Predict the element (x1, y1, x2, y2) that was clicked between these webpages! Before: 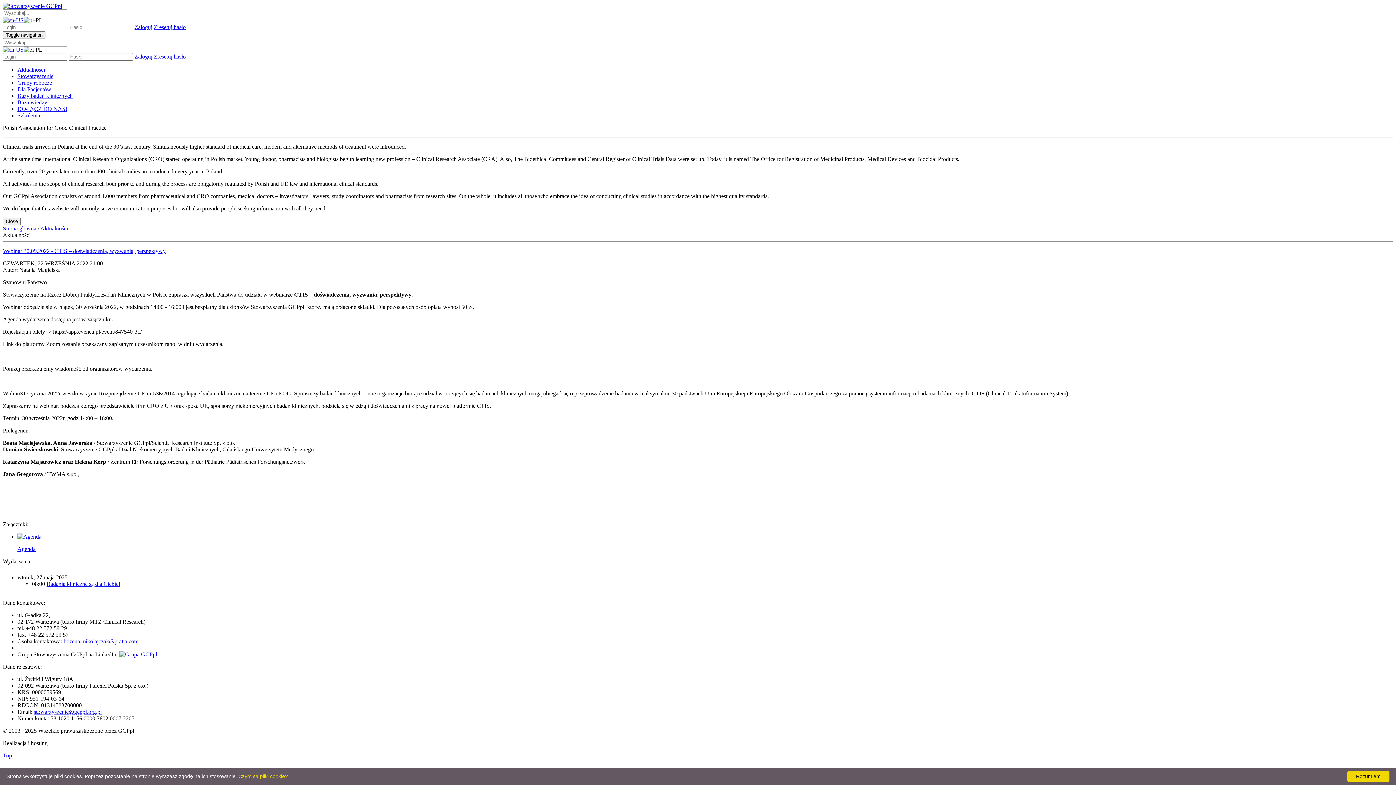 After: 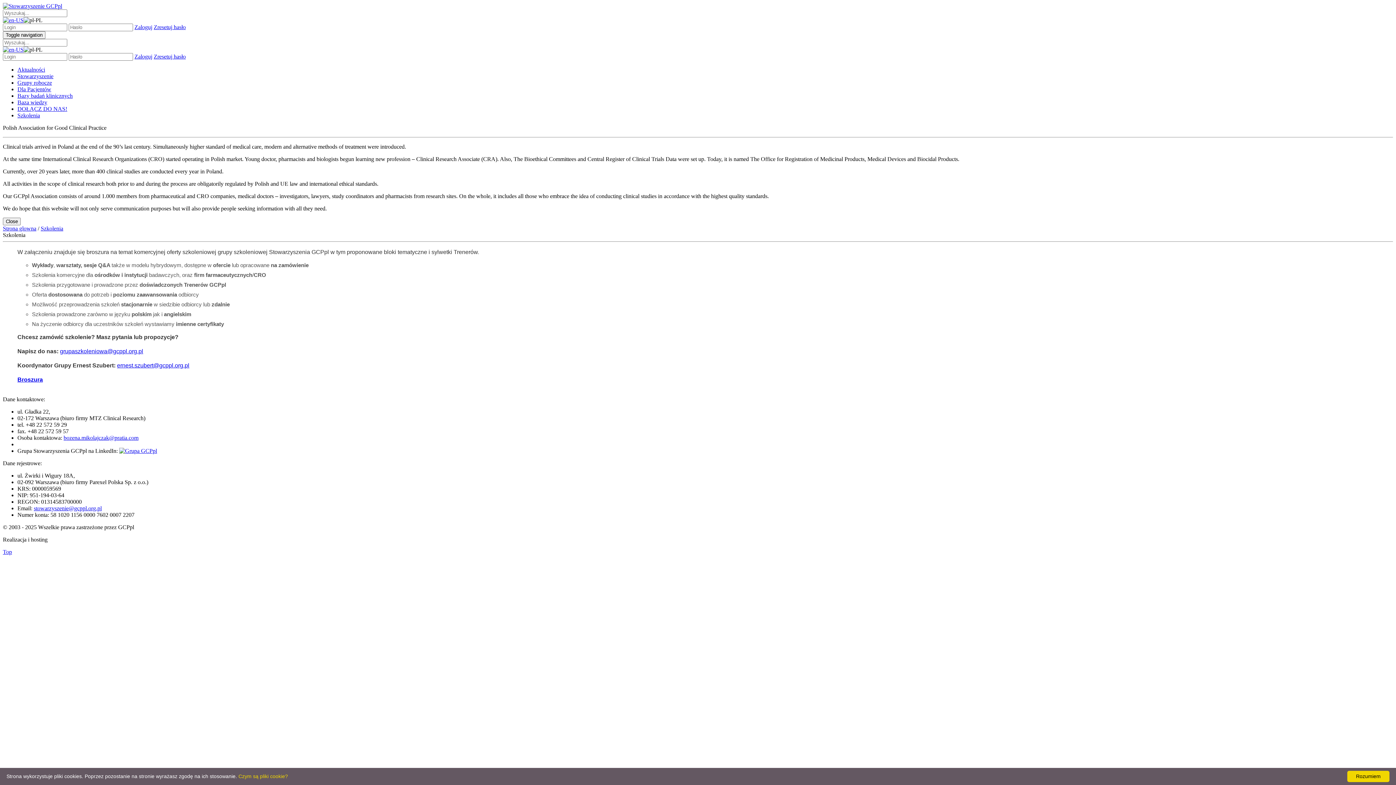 Action: label: Szkolenia bbox: (17, 112, 40, 118)